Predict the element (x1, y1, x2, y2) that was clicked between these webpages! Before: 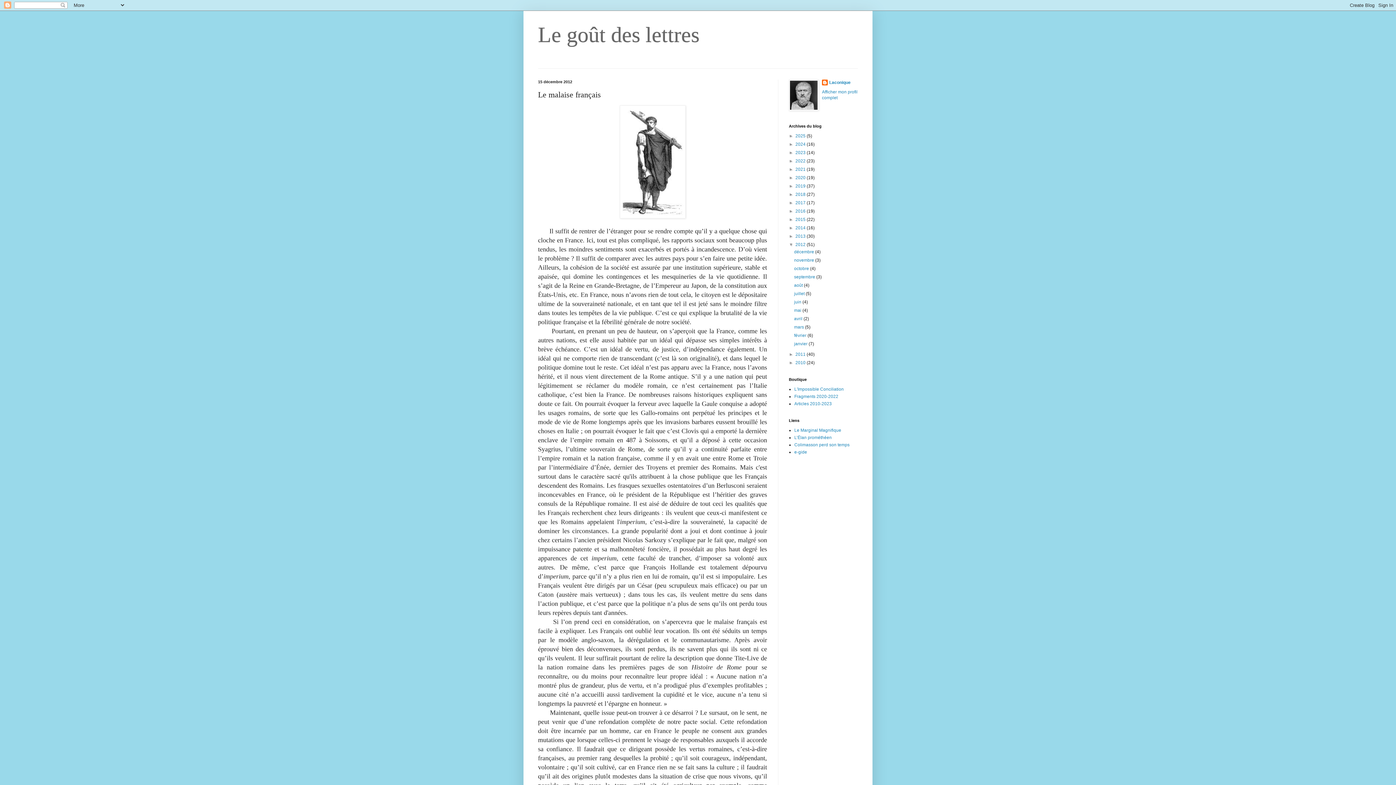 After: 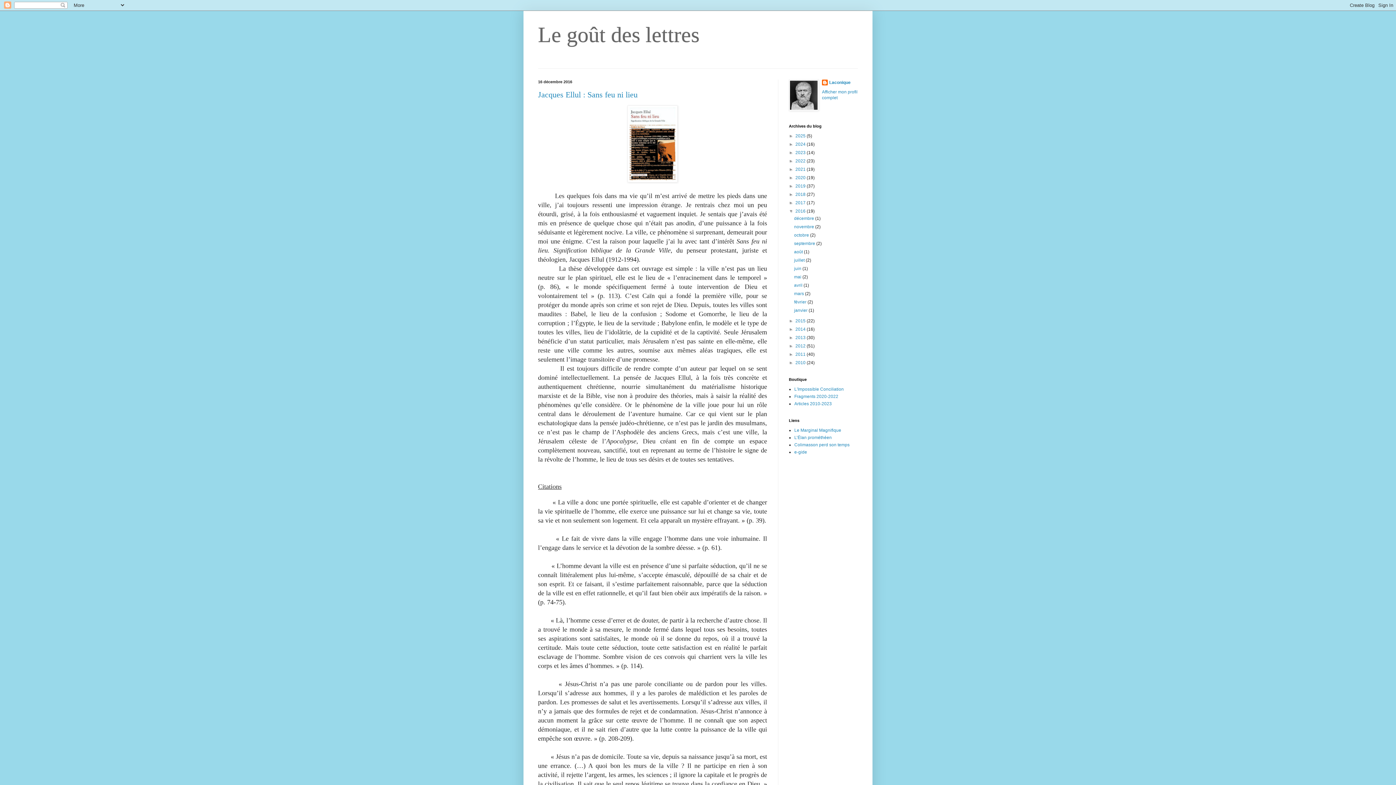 Action: label: 2016  bbox: (795, 208, 806, 213)